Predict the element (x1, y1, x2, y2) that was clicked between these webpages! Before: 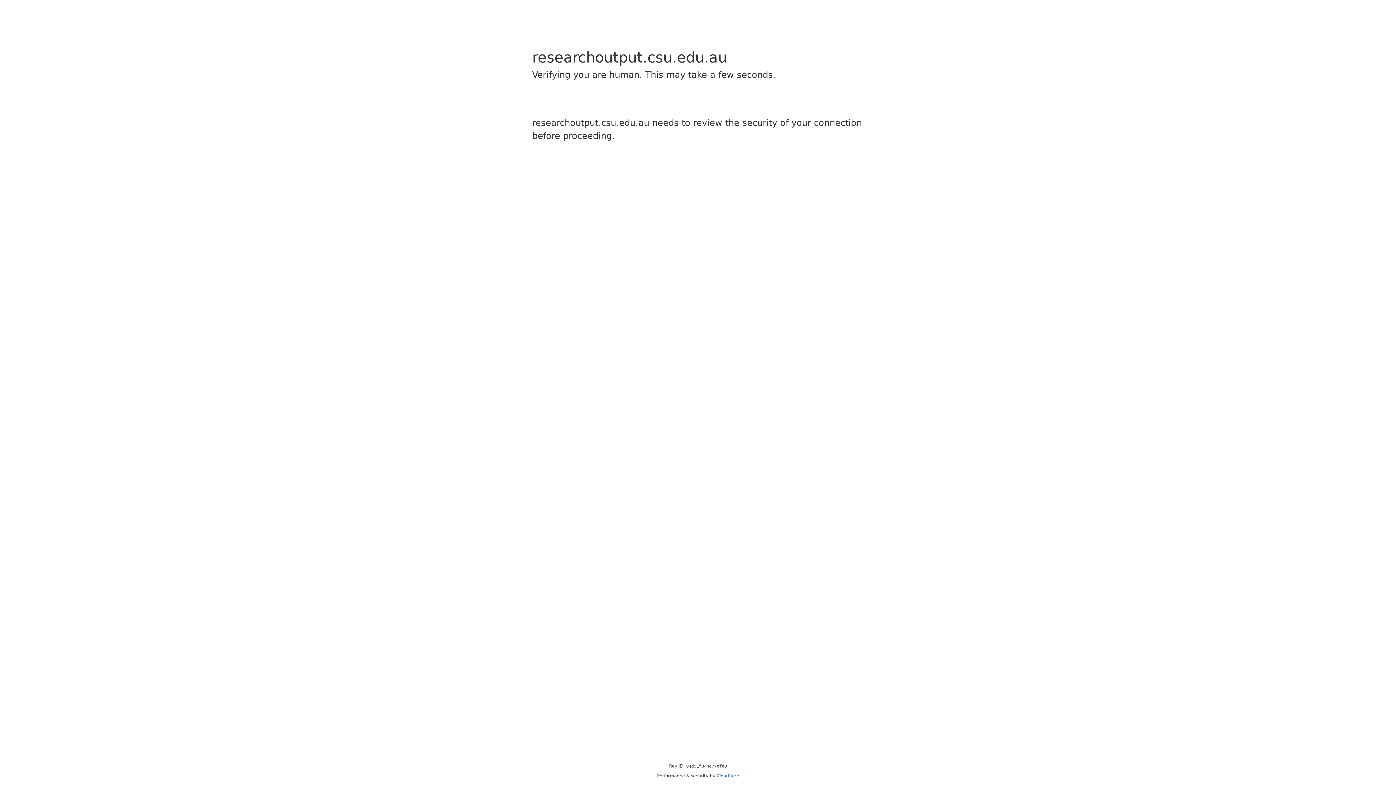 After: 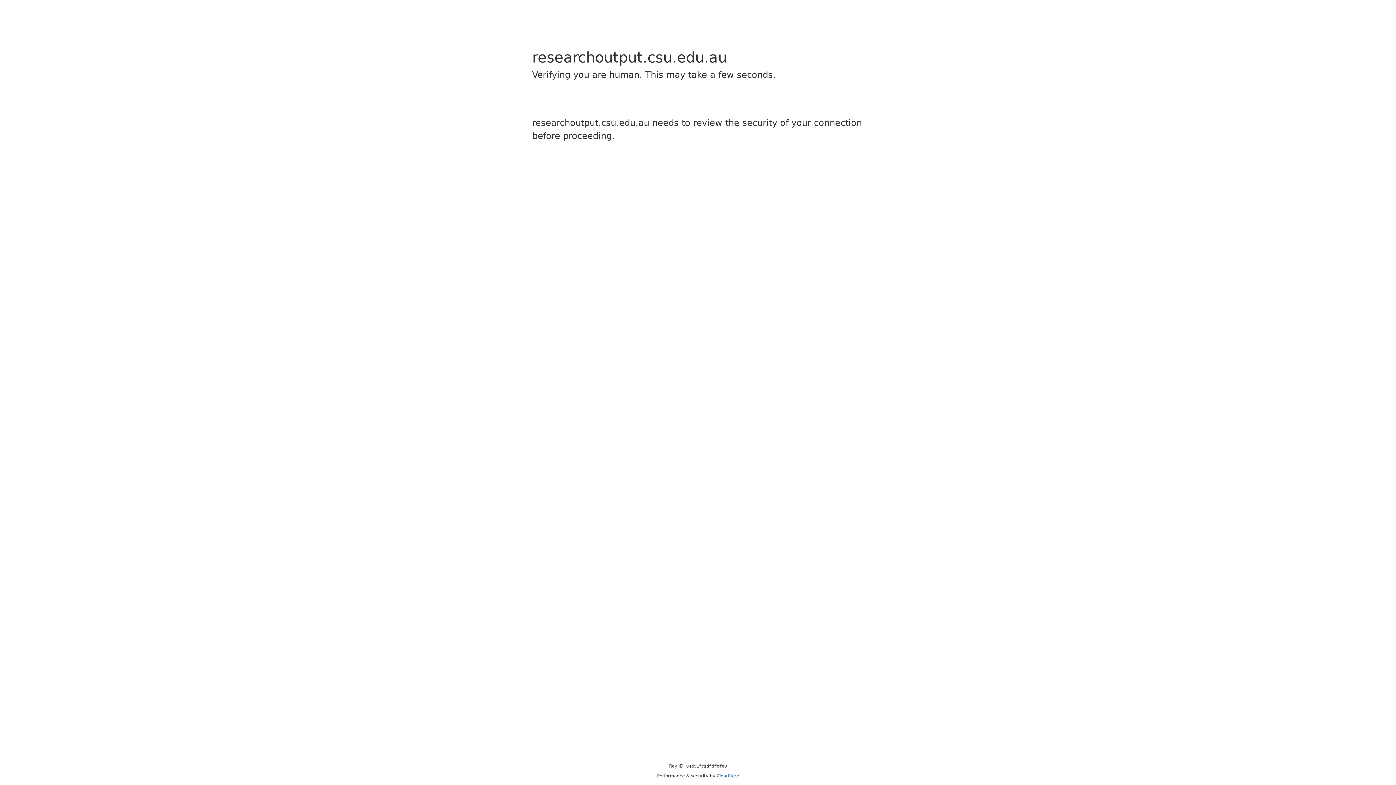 Action: bbox: (716, 773, 739, 778) label: Cloudflare